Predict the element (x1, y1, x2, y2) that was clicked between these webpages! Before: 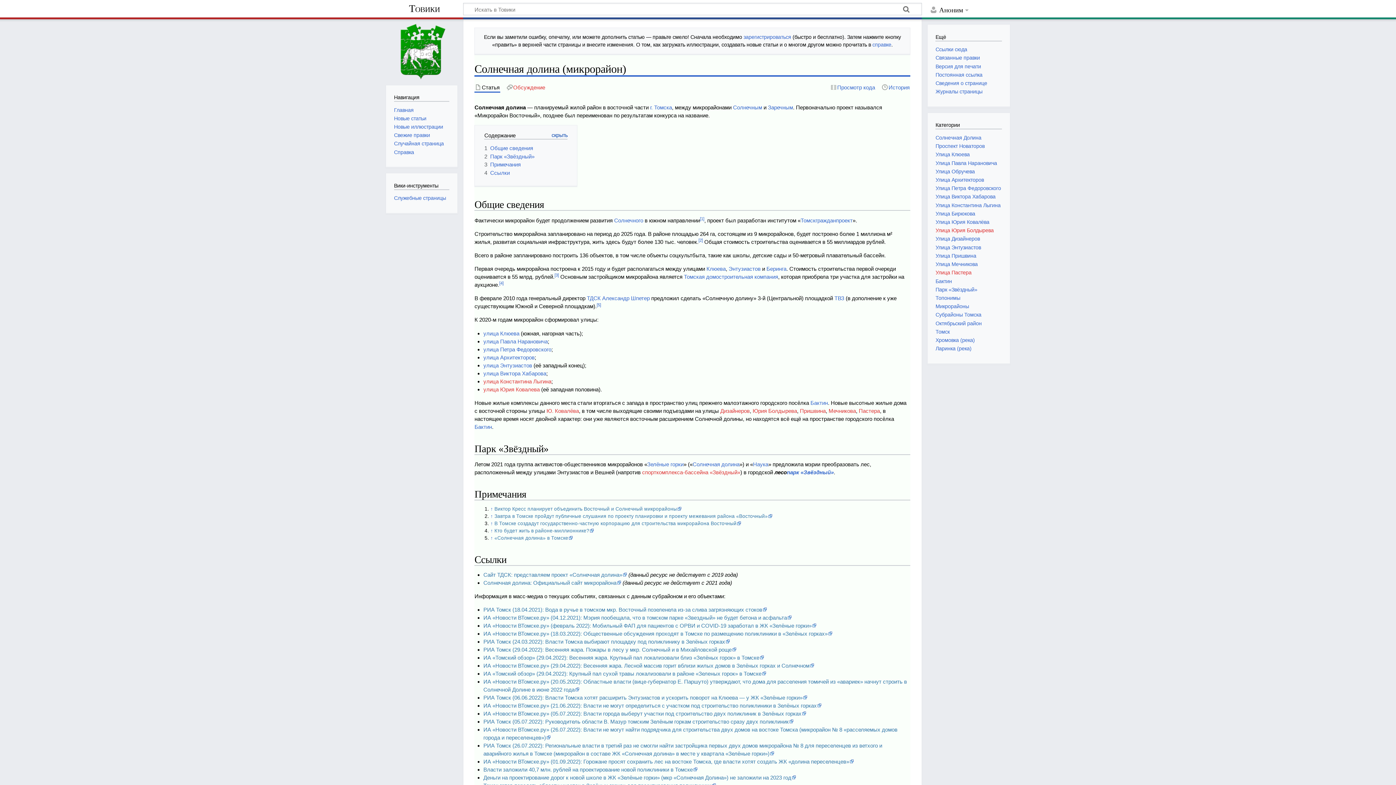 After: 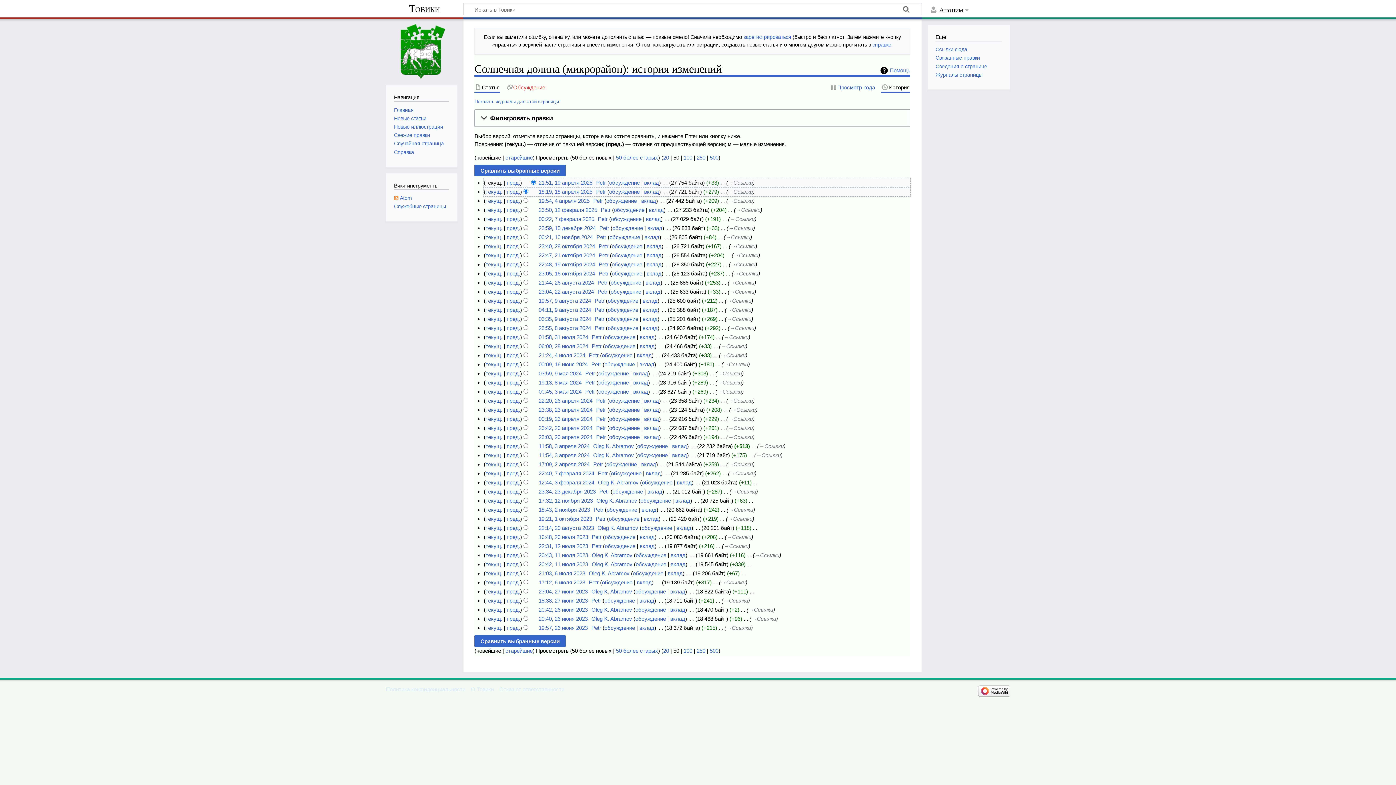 Action: bbox: (881, 83, 910, 91) label: История